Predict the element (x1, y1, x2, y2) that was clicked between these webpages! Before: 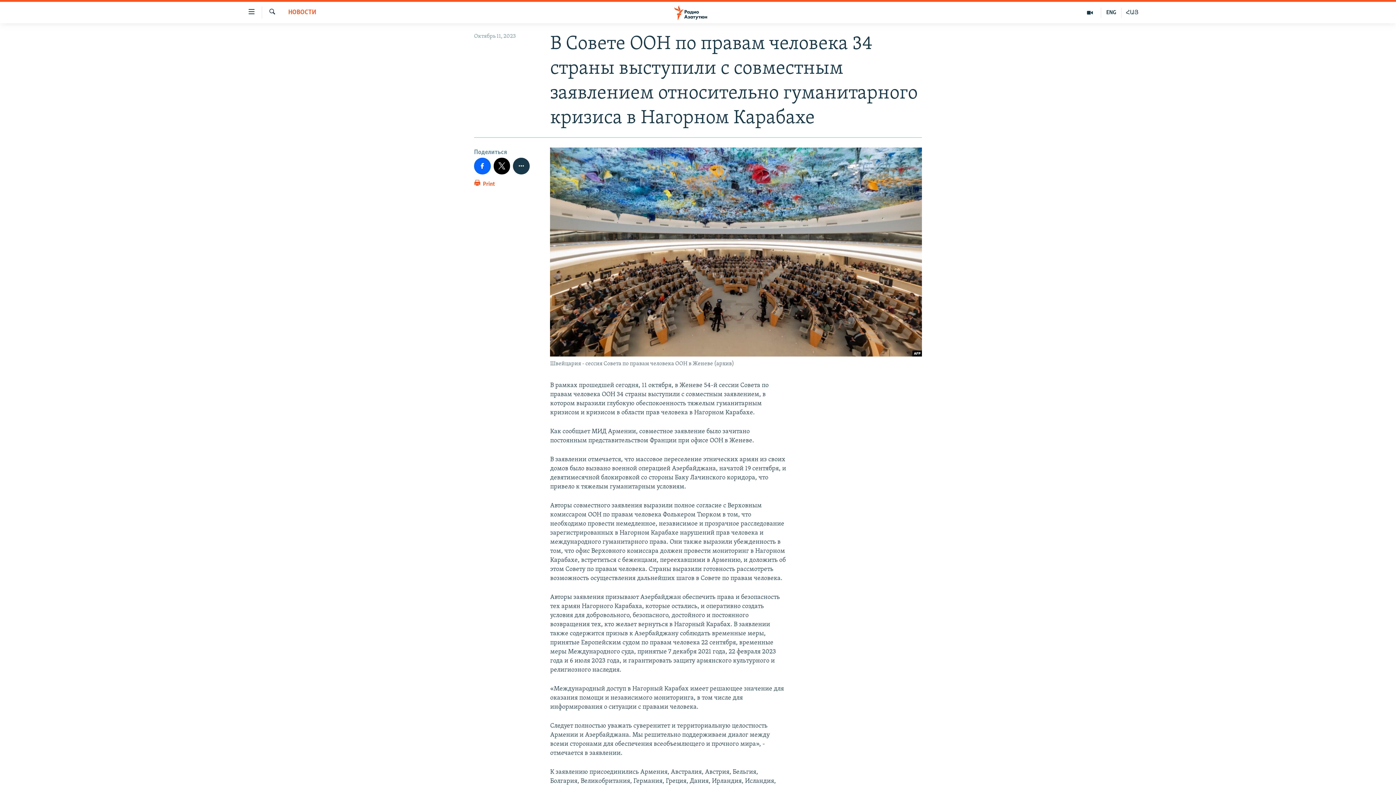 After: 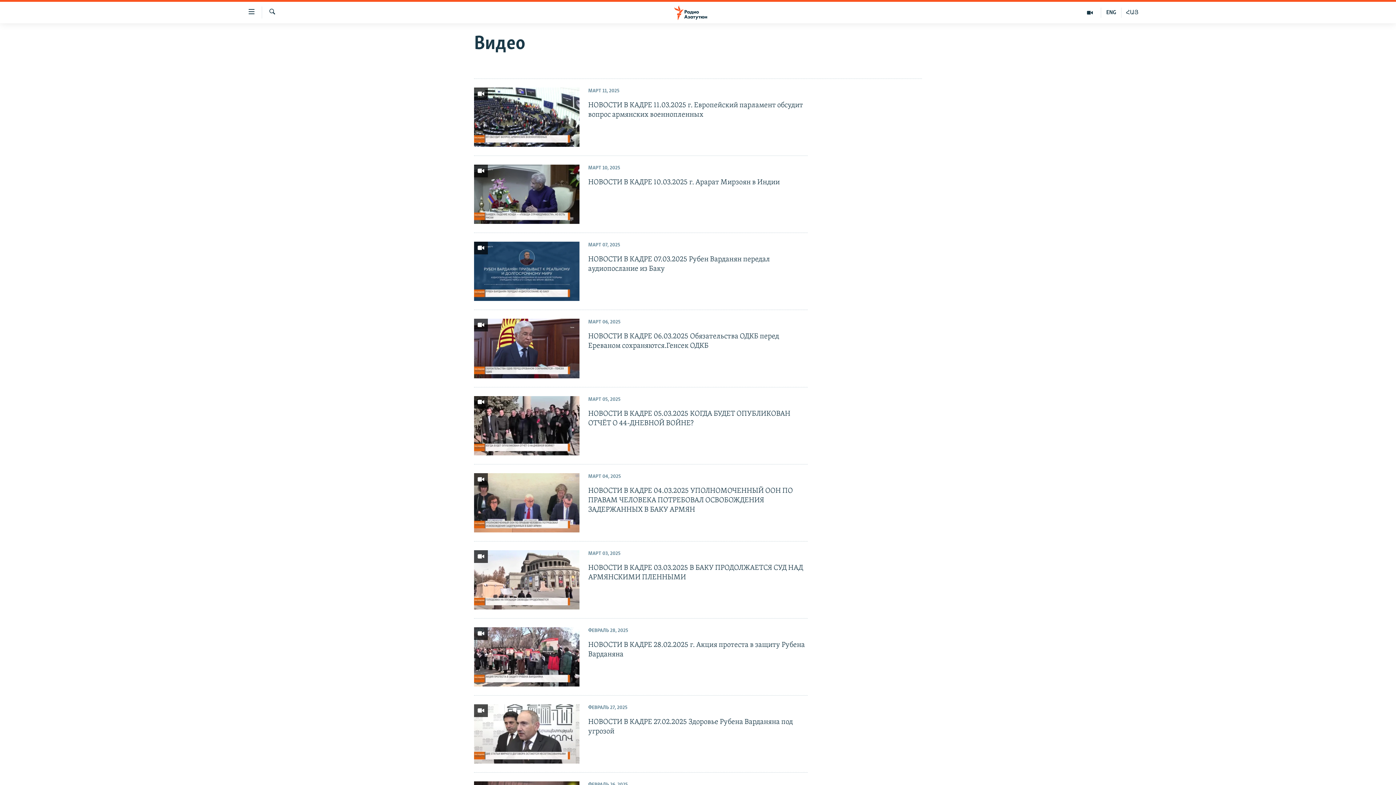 Action: bbox: (1079, 7, 1101, 17)